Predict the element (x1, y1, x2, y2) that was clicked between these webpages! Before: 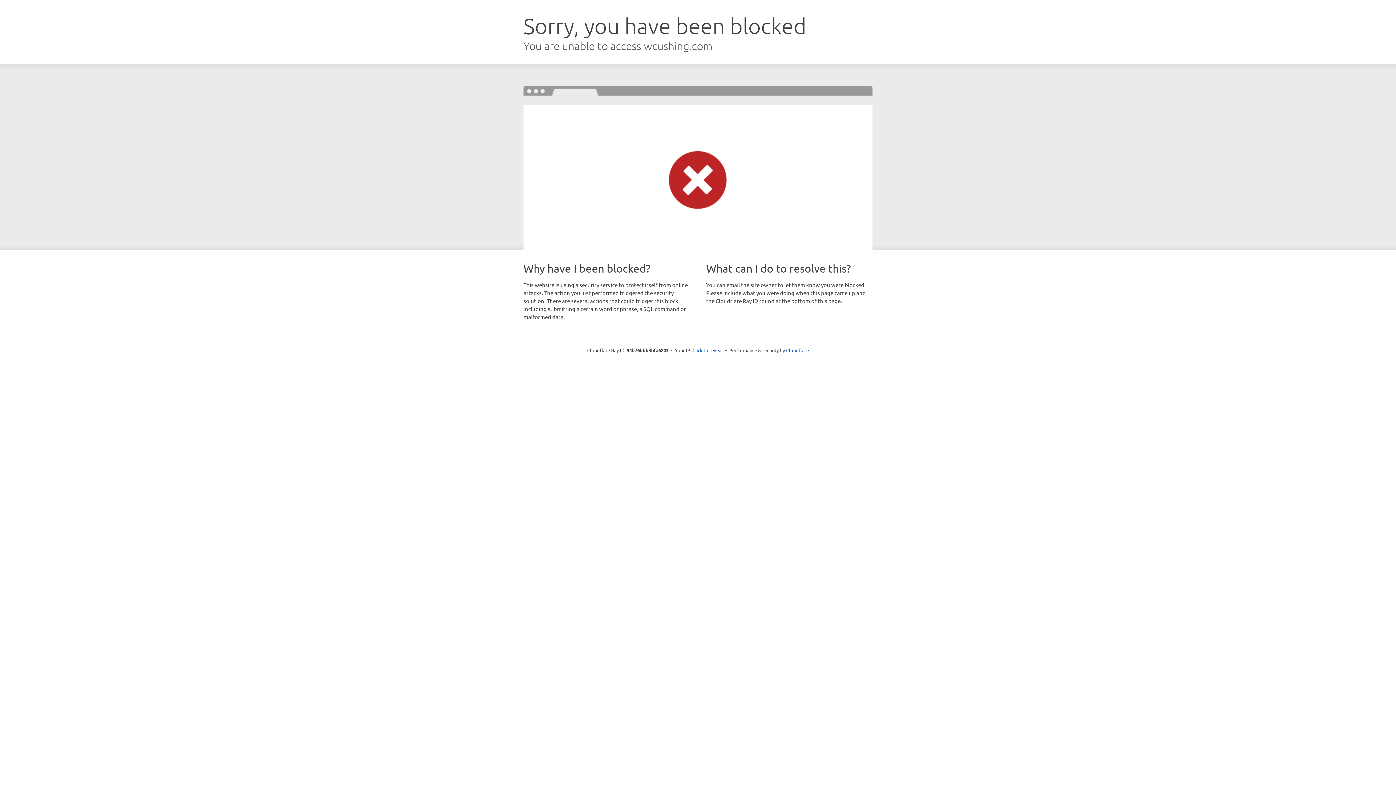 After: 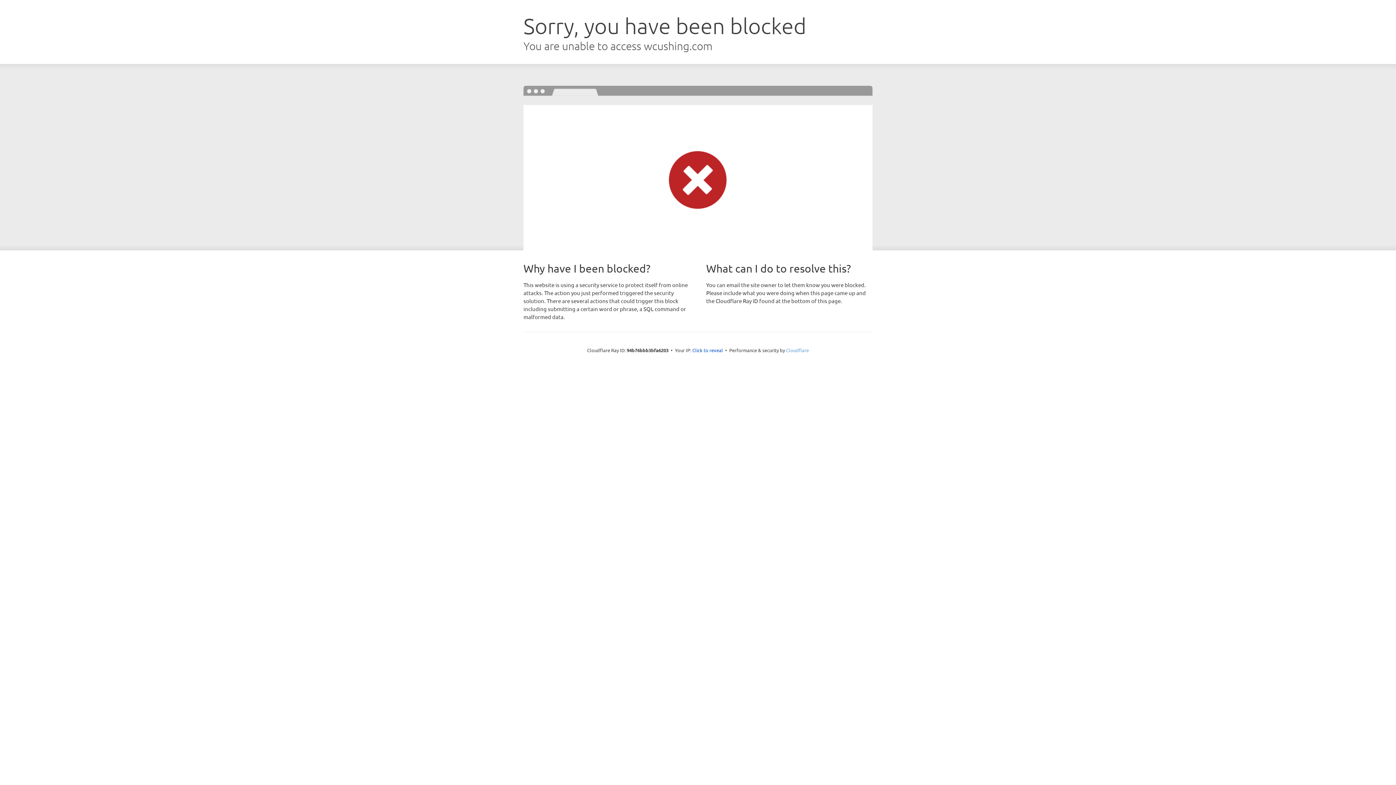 Action: bbox: (786, 347, 809, 353) label: Cloudflare